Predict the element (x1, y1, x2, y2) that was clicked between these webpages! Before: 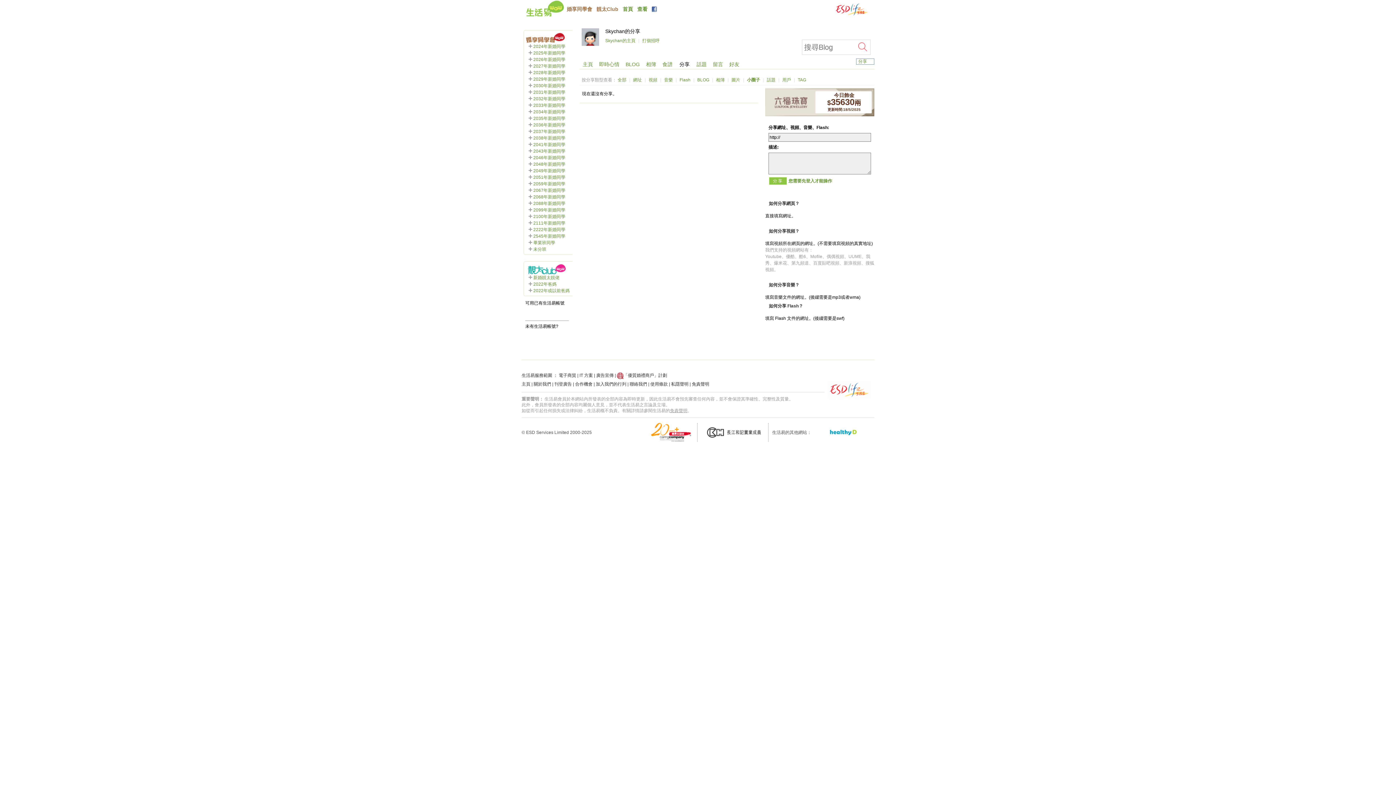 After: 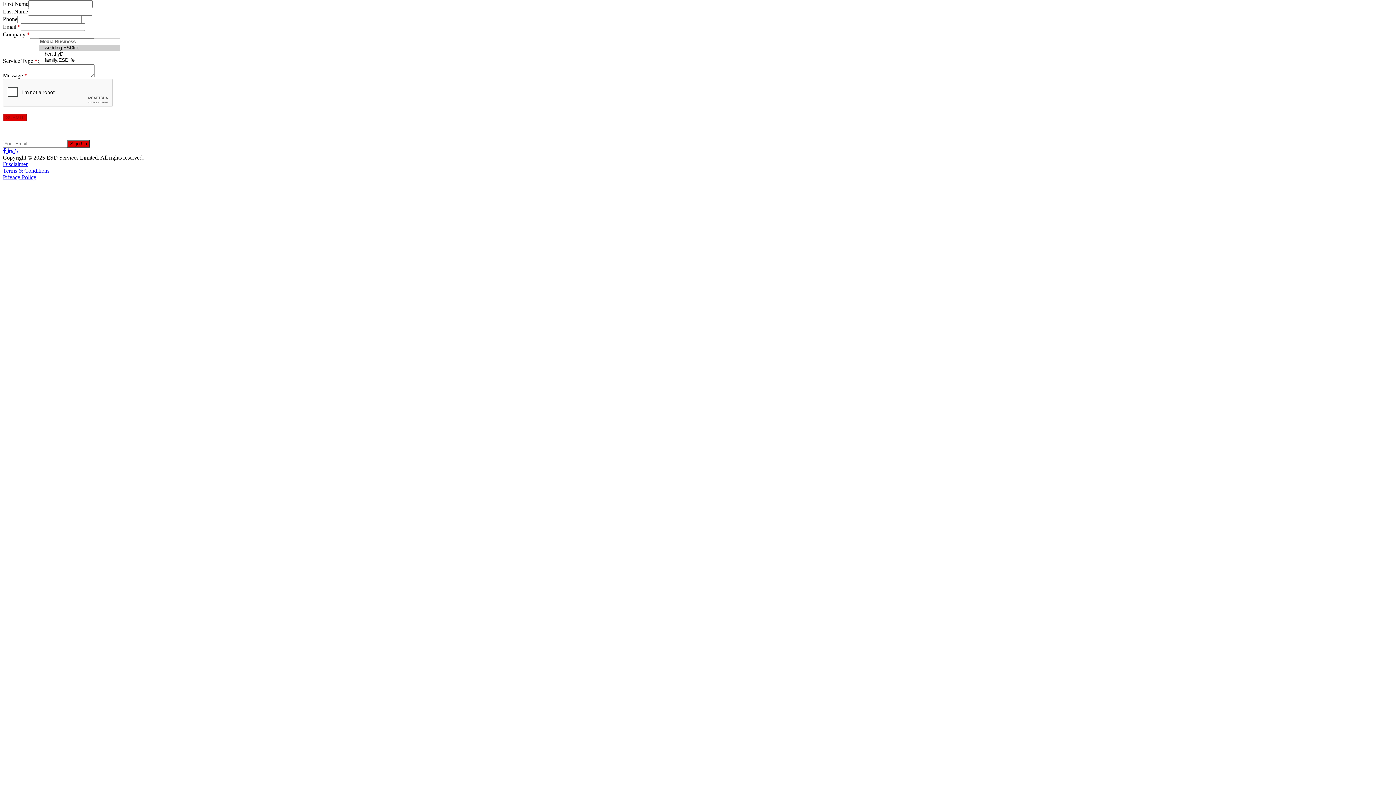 Action: label: 聯絡我們 bbox: (629, 543, 647, 548)